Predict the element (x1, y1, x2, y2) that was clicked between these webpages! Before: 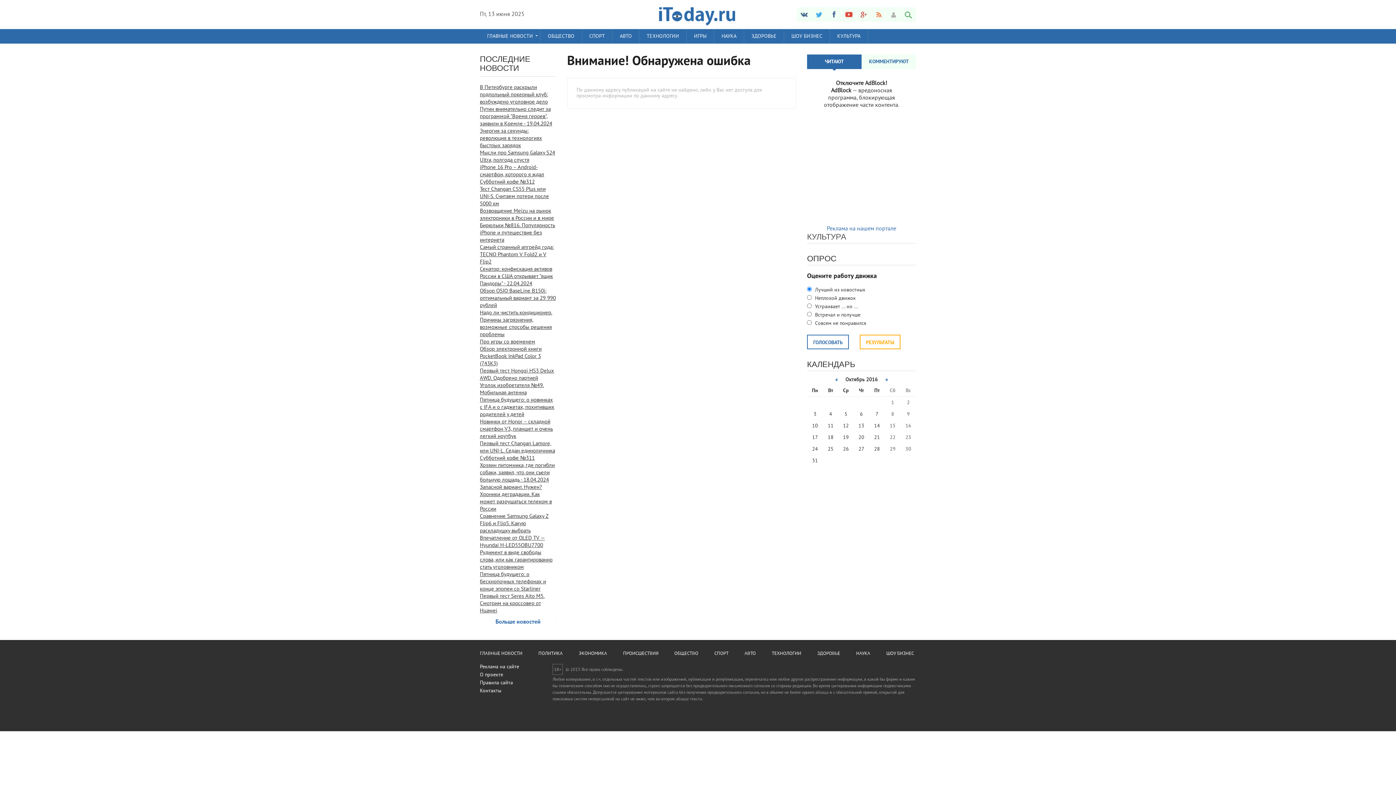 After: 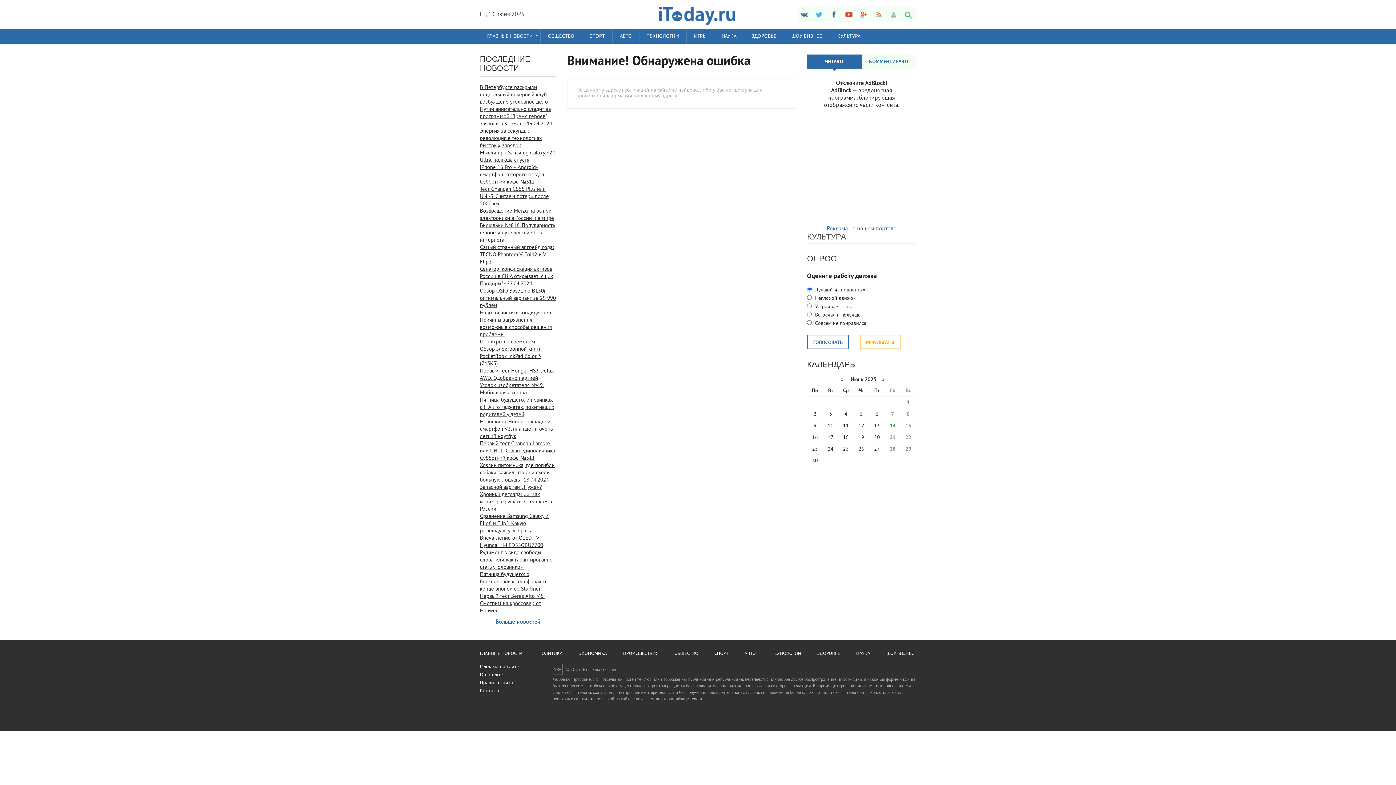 Action: label: КУЛЬТУРА bbox: (830, 29, 868, 43)